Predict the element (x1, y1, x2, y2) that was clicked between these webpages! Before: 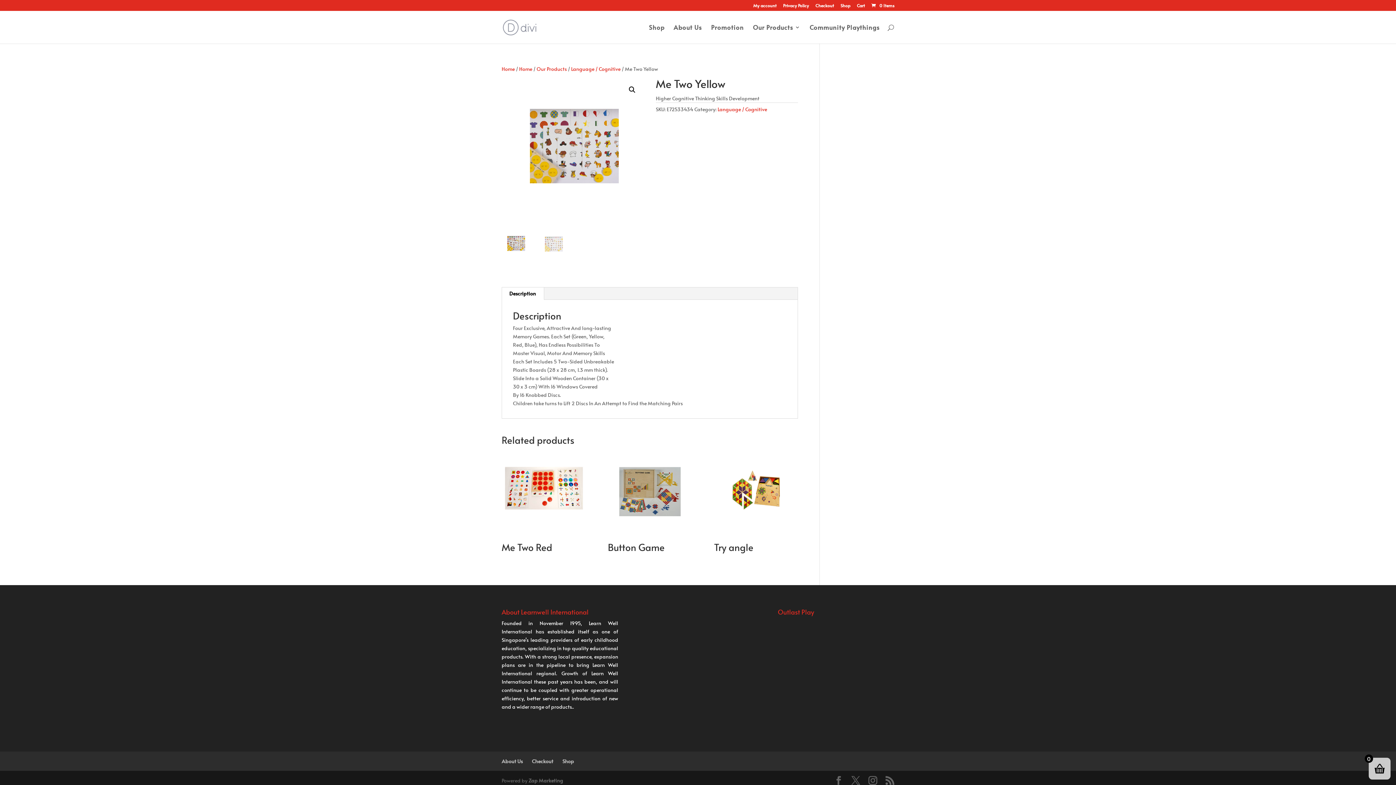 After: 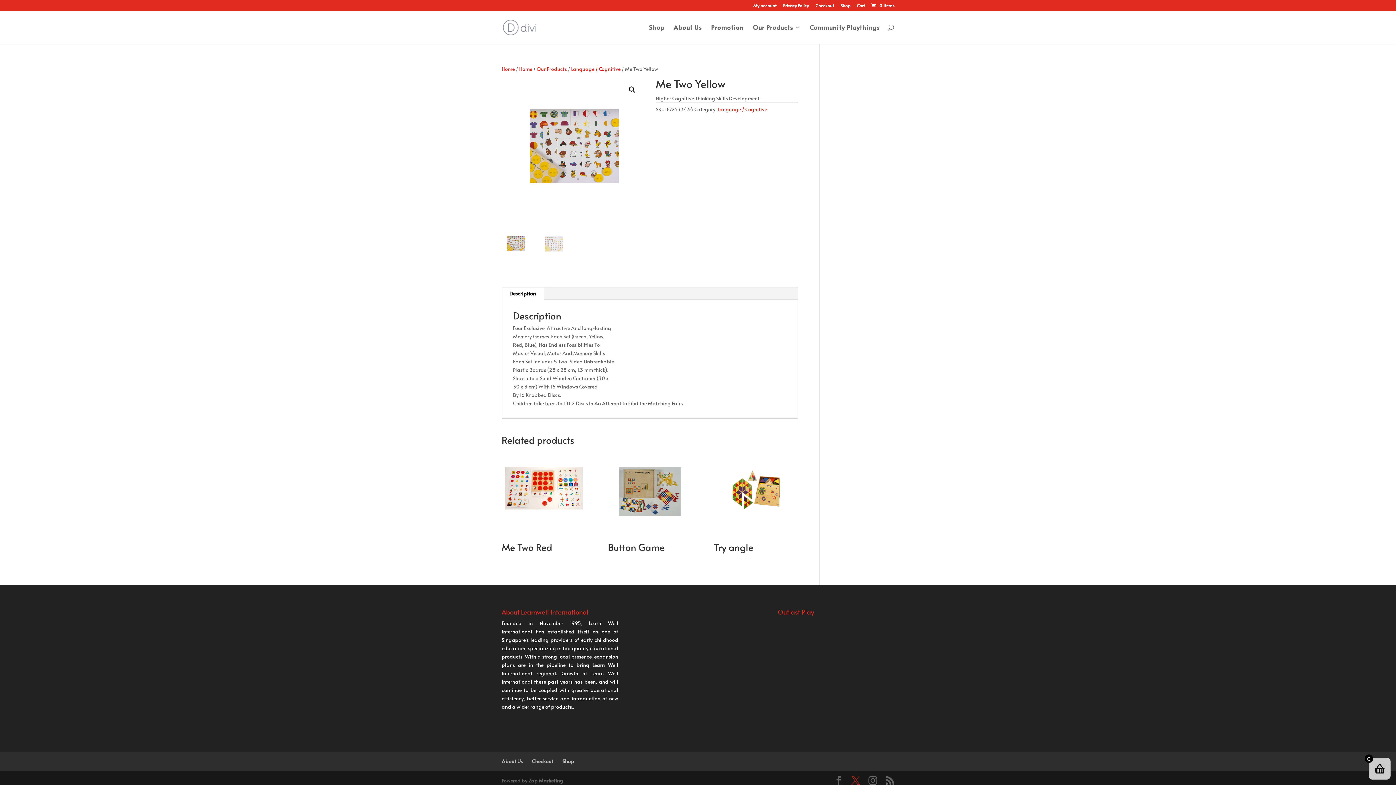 Action: bbox: (851, 776, 860, 785)